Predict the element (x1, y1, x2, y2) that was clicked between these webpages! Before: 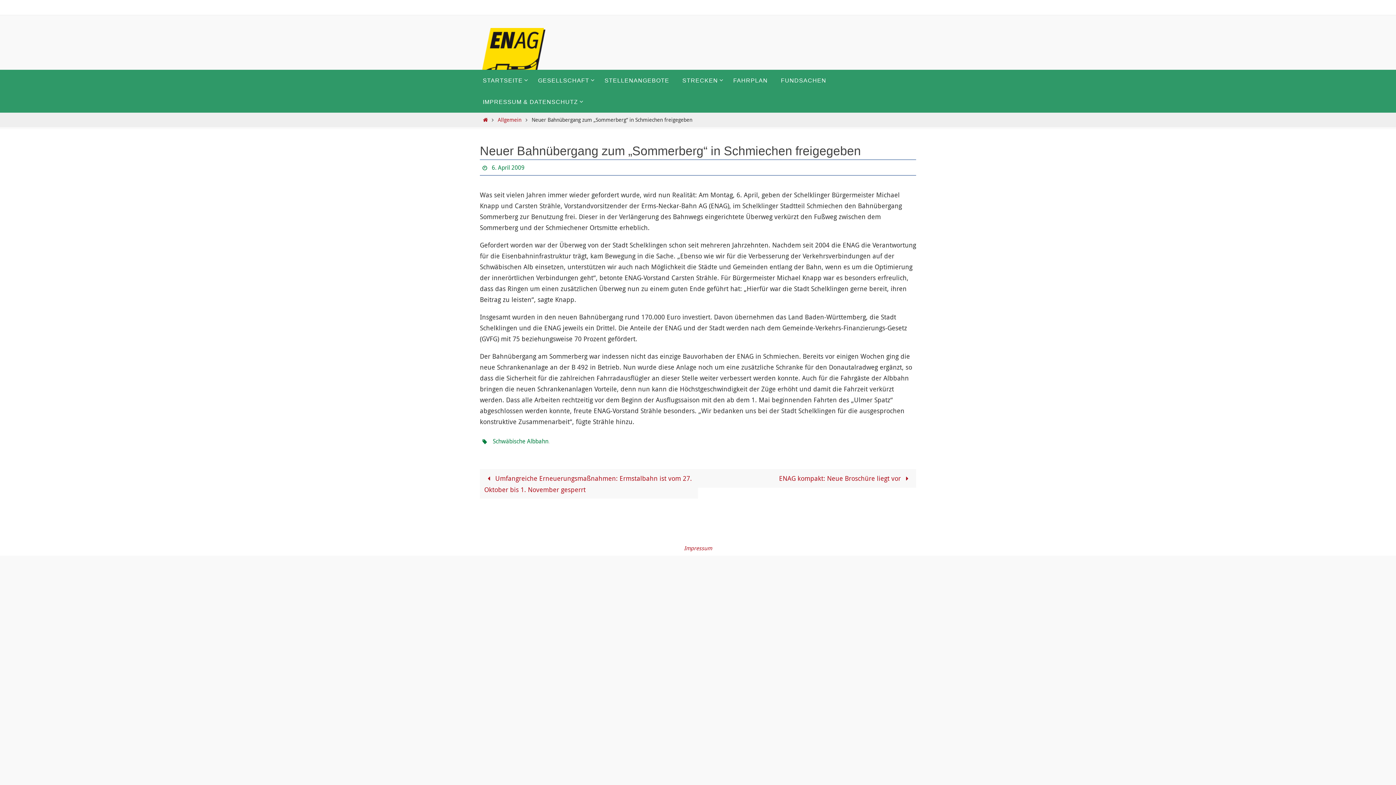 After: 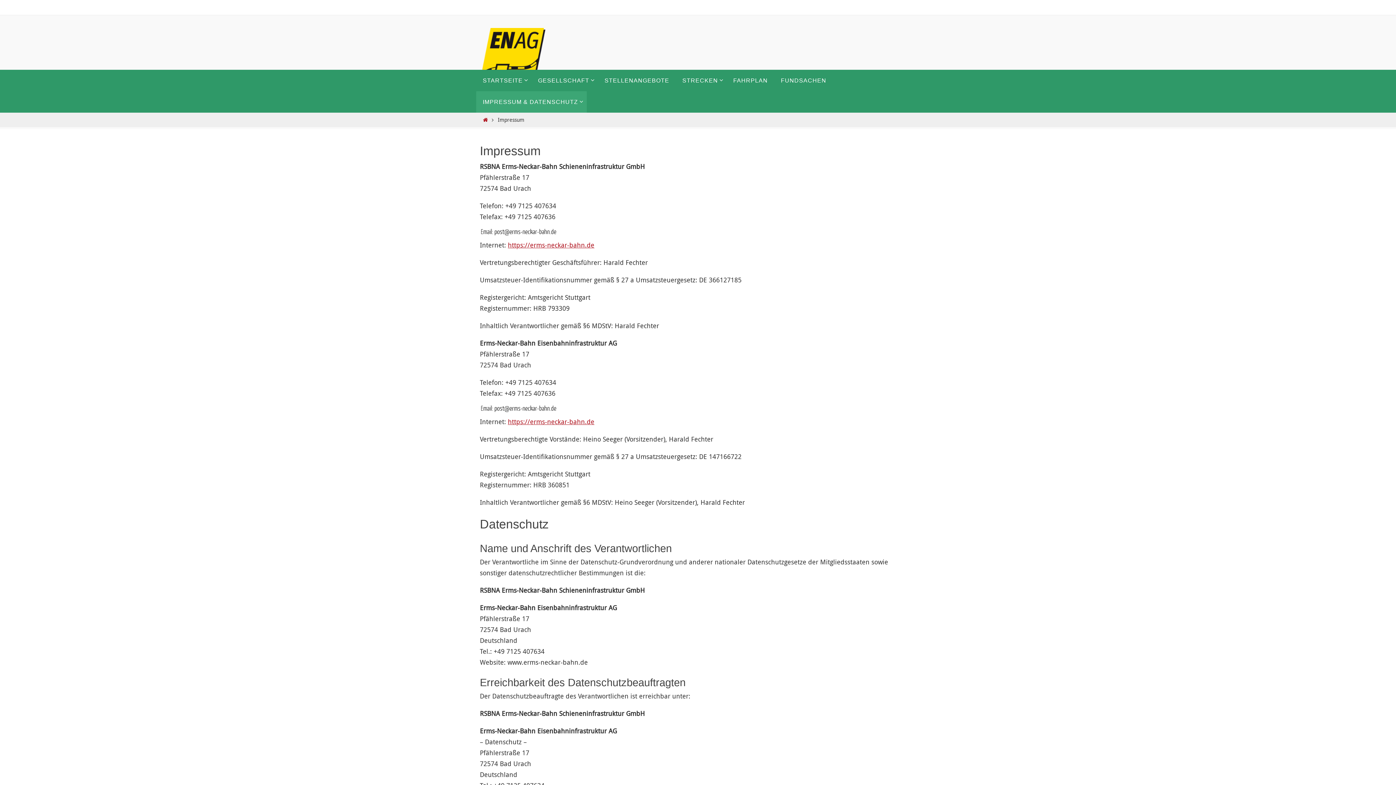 Action: label: IMPRESSUM & DATENSCHUTZ bbox: (476, 91, 586, 112)